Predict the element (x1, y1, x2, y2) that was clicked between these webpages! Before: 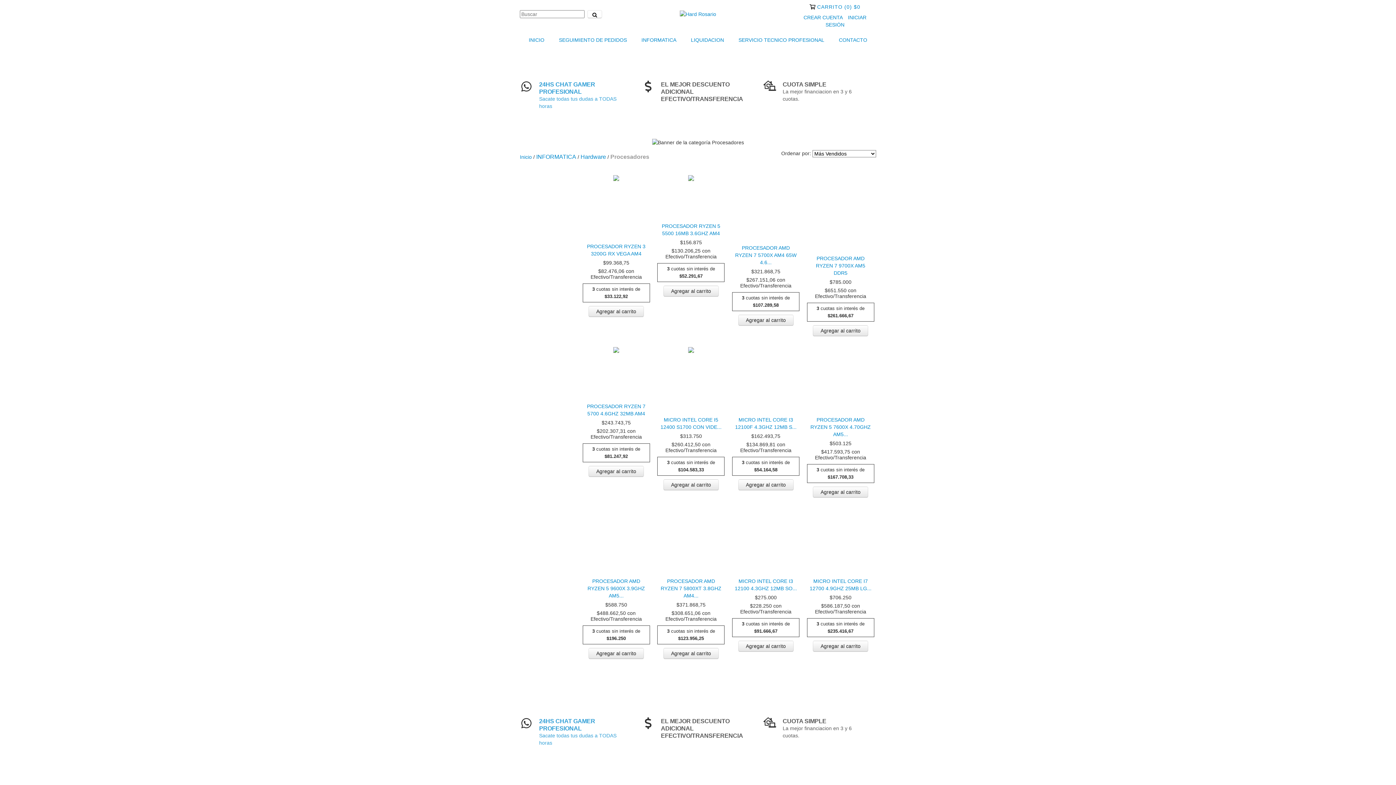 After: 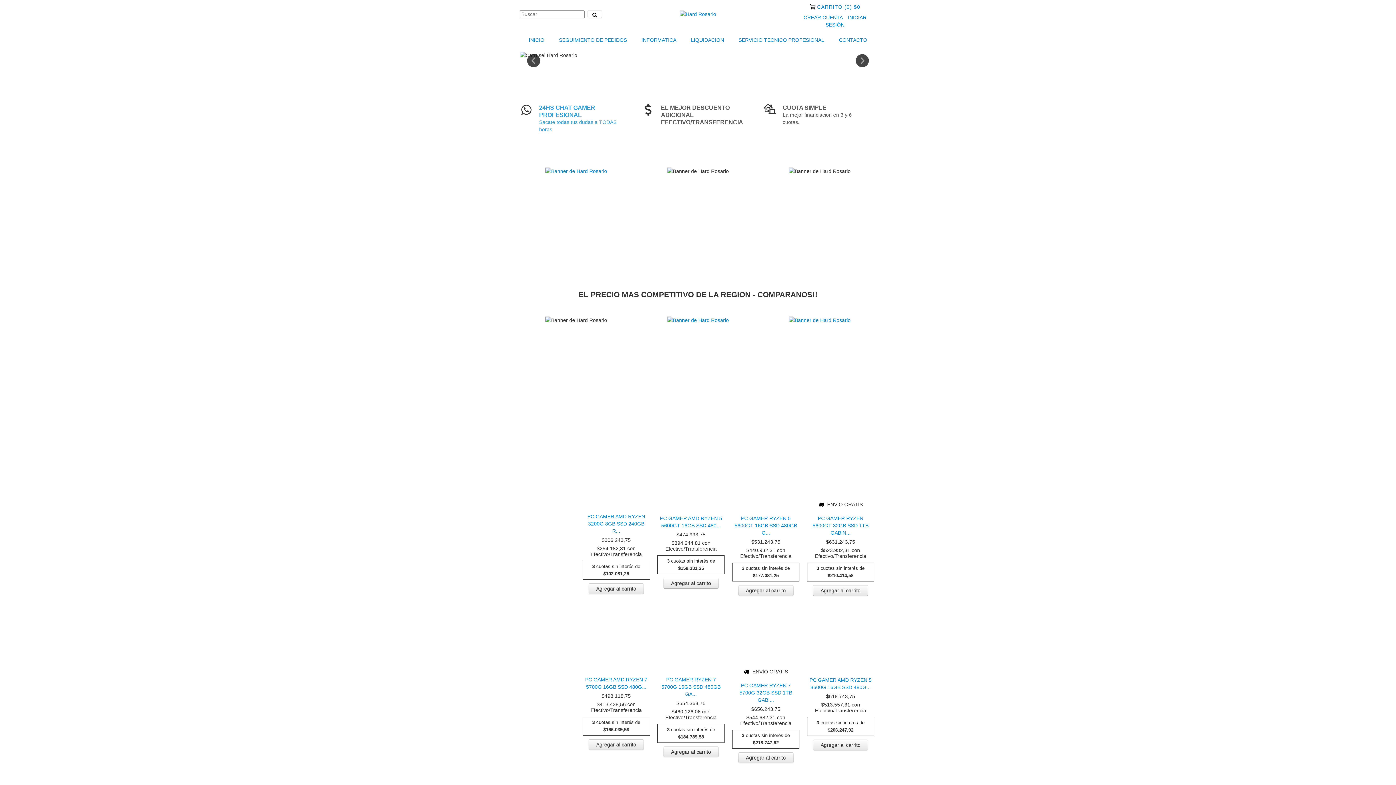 Action: bbox: (522, 32, 551, 48) label: INICIO